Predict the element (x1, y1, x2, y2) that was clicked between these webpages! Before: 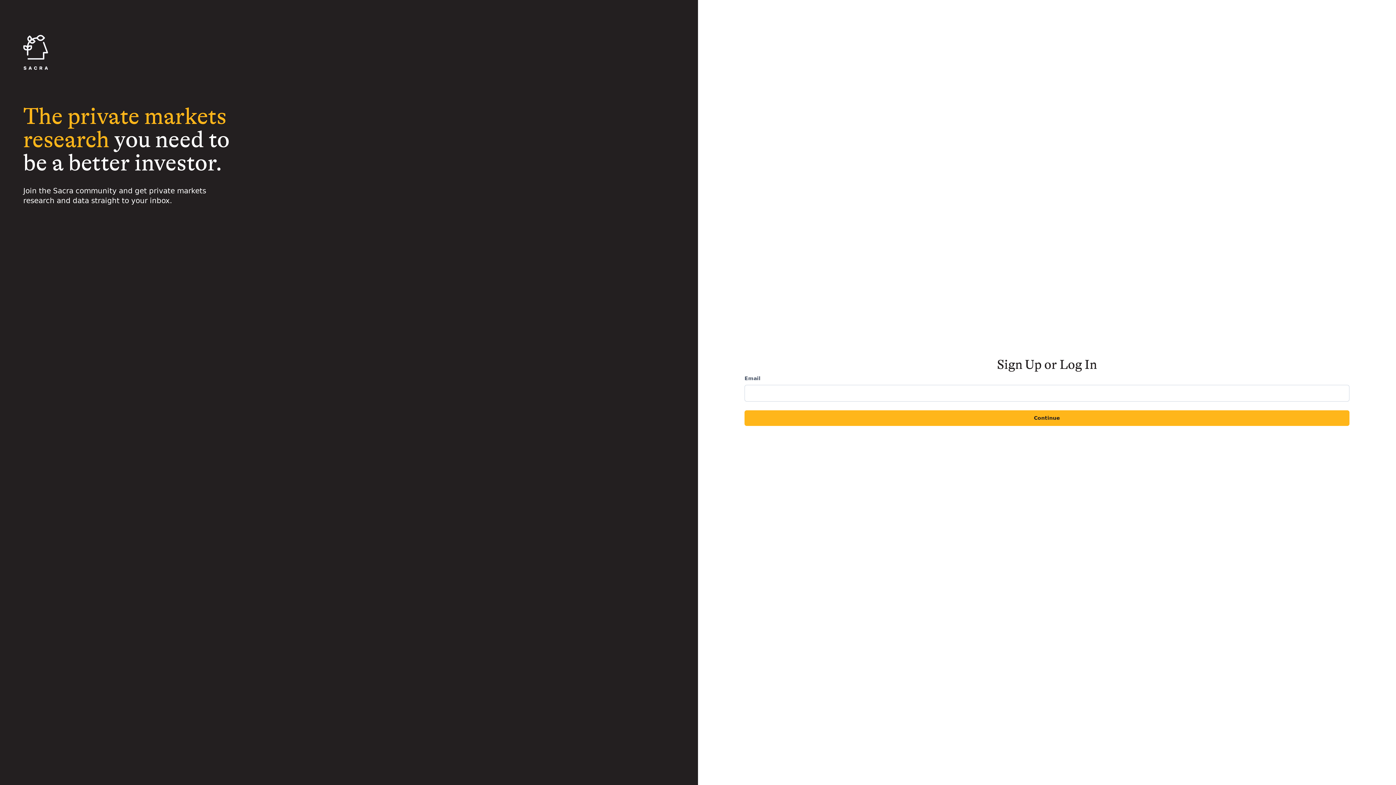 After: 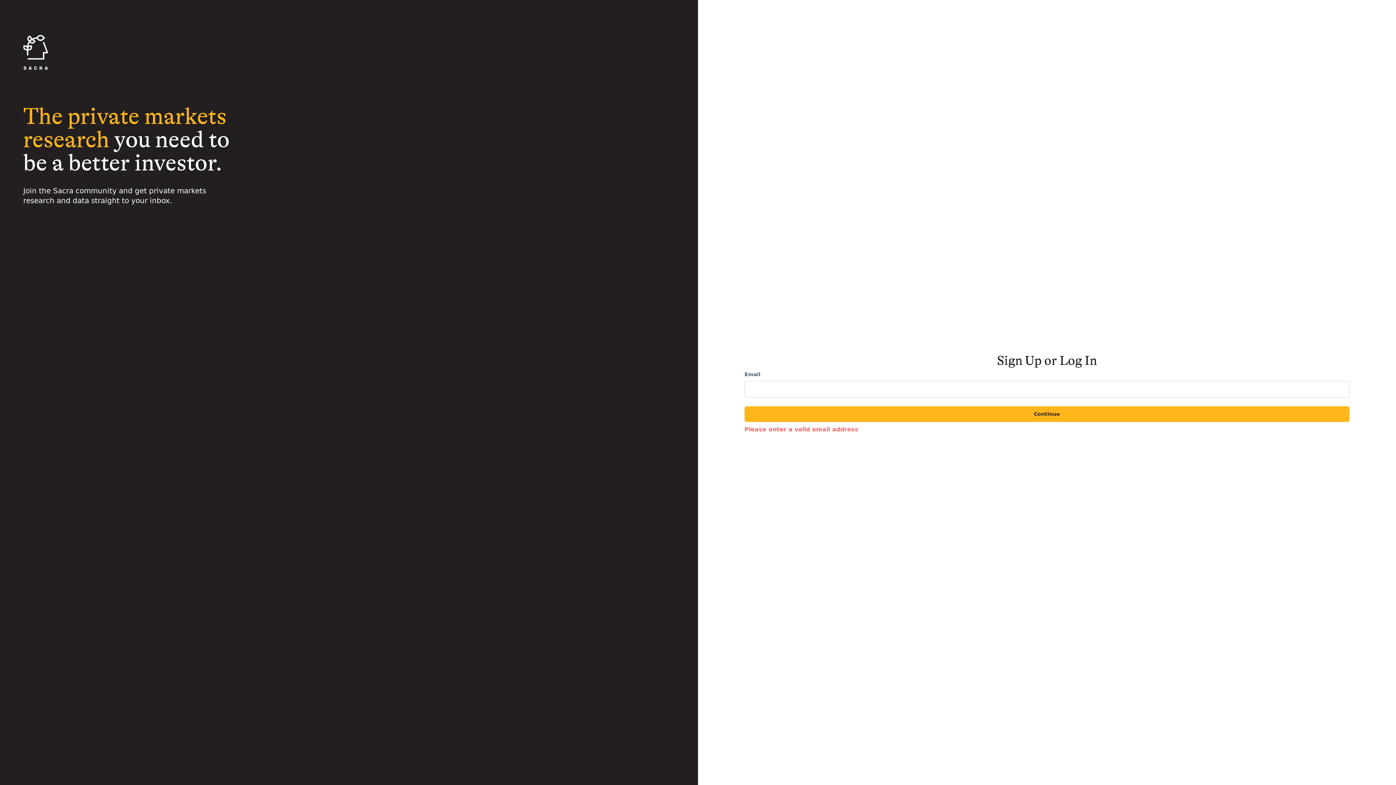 Action: label: Continue bbox: (744, 410, 1349, 426)